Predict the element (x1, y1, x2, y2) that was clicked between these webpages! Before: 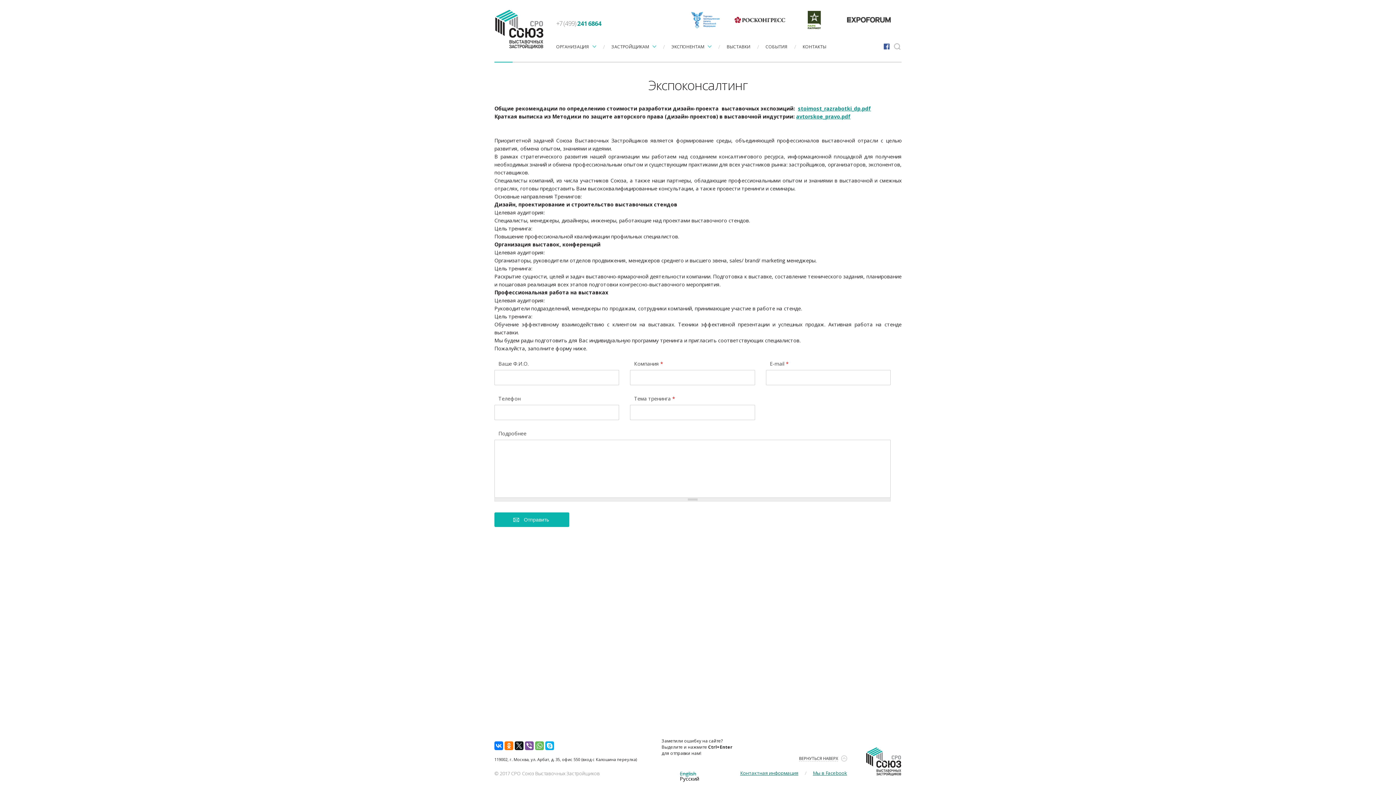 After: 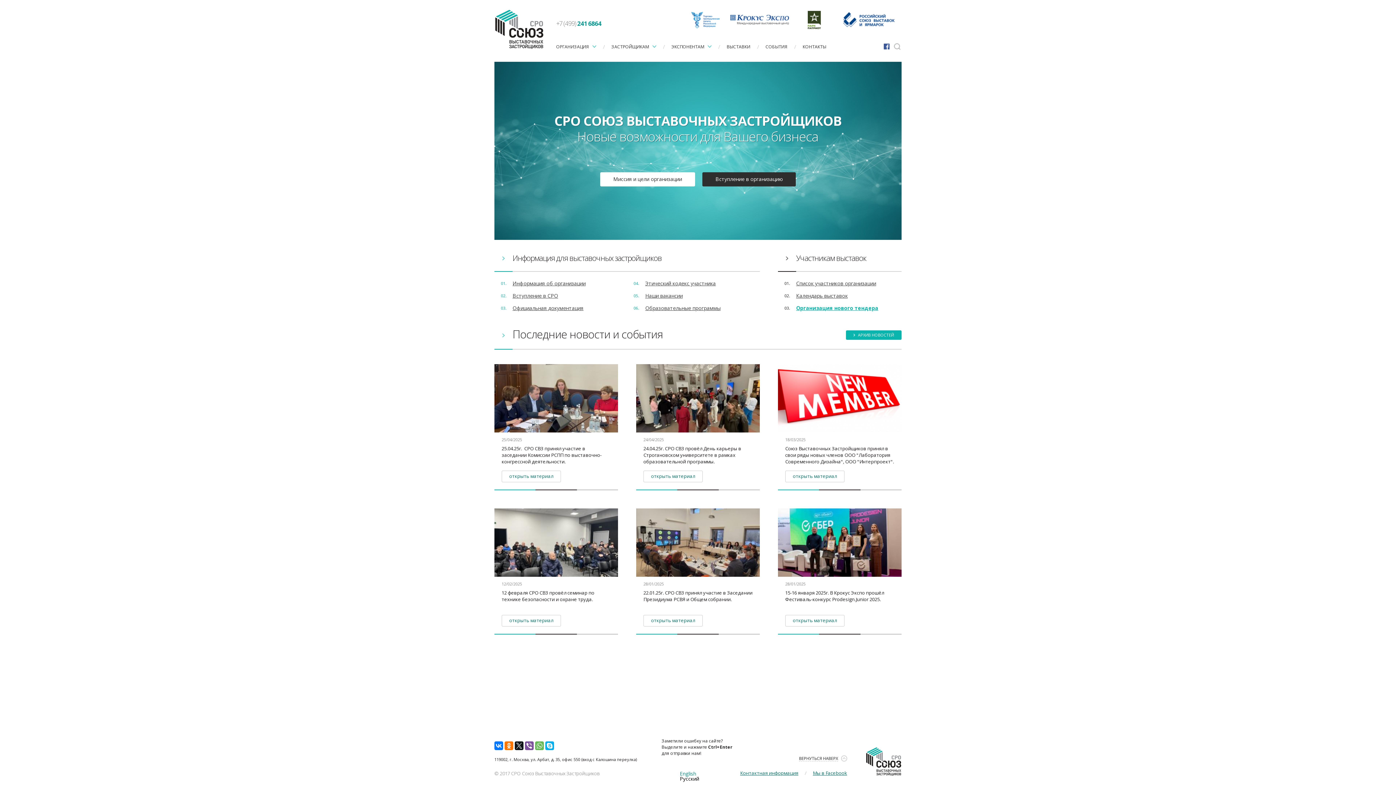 Action: bbox: (865, 747, 901, 776)